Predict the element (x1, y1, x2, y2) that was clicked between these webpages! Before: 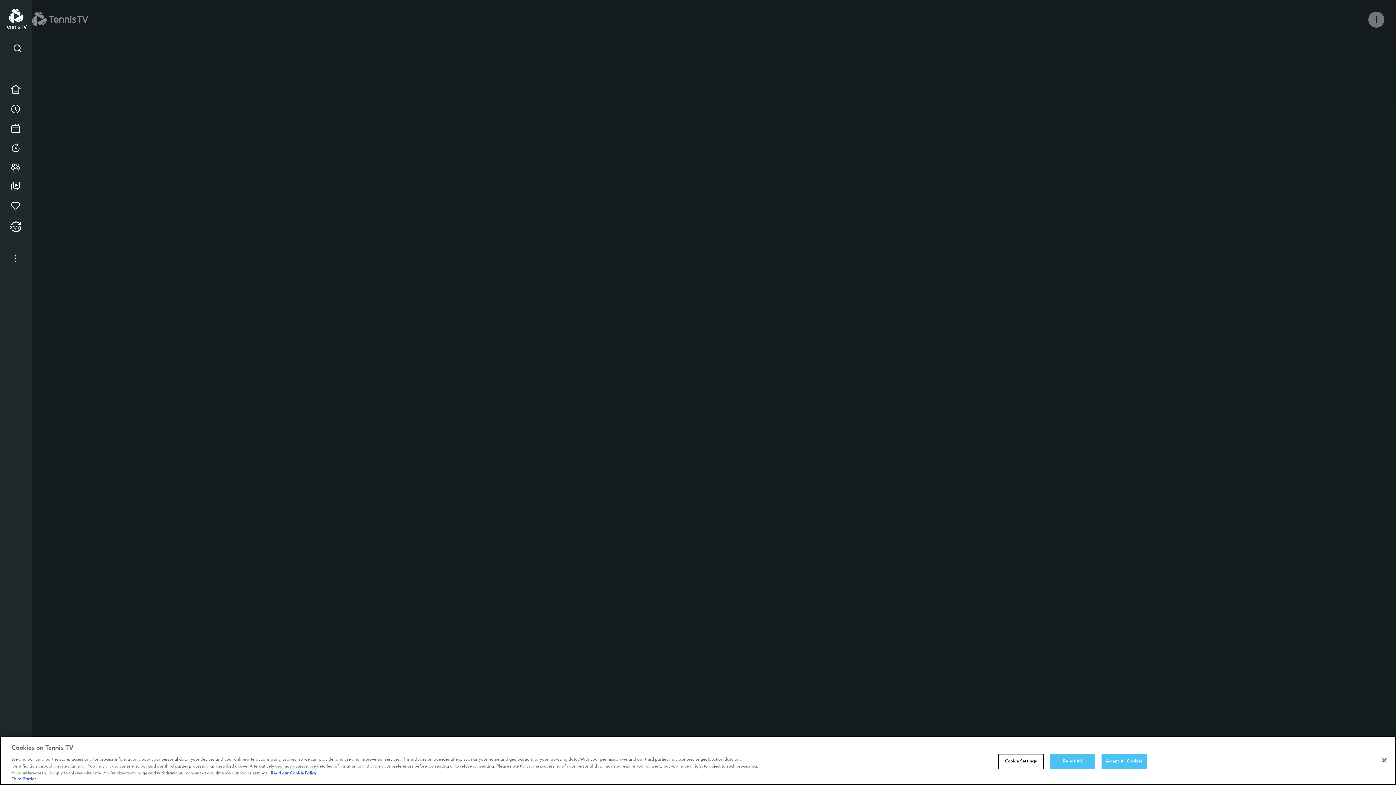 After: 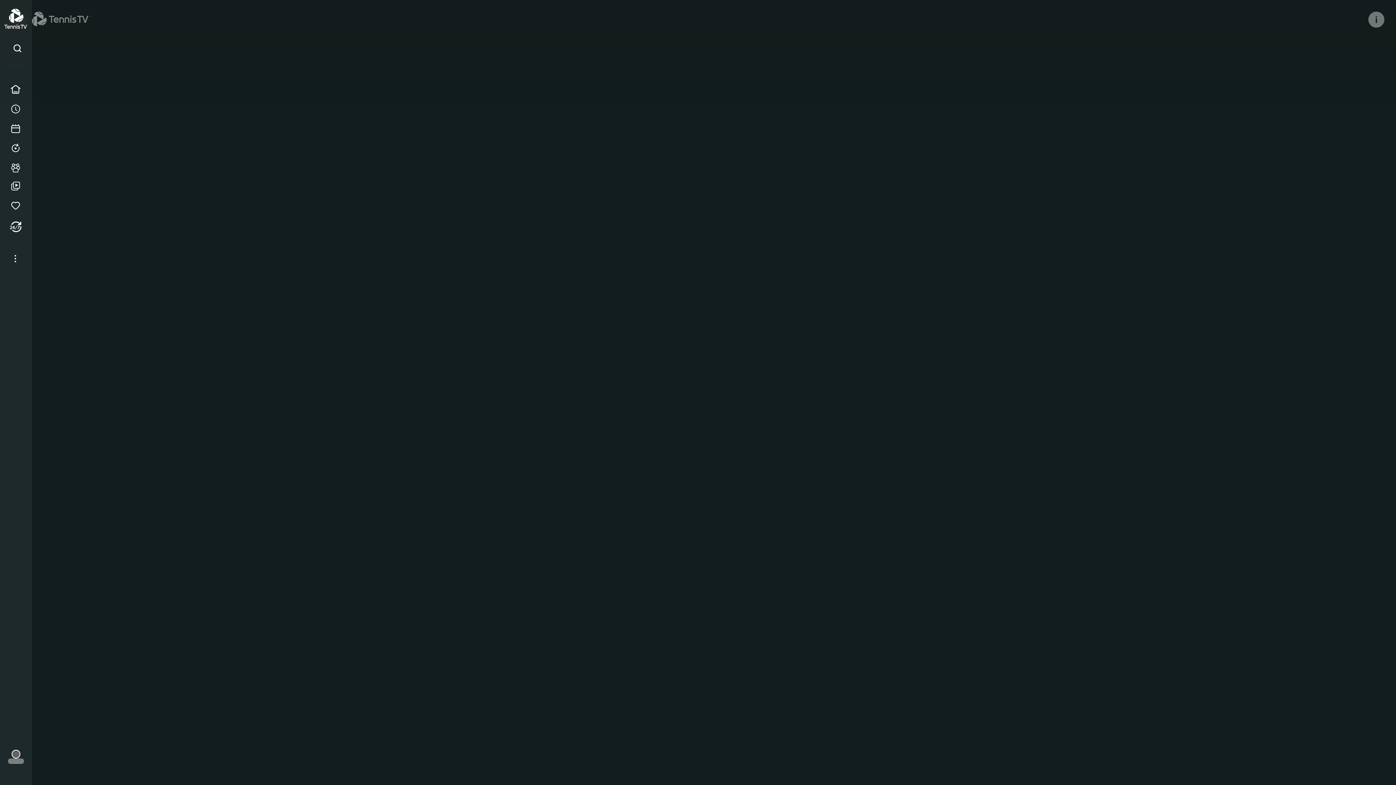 Action: label: Reject All bbox: (1050, 754, 1095, 769)